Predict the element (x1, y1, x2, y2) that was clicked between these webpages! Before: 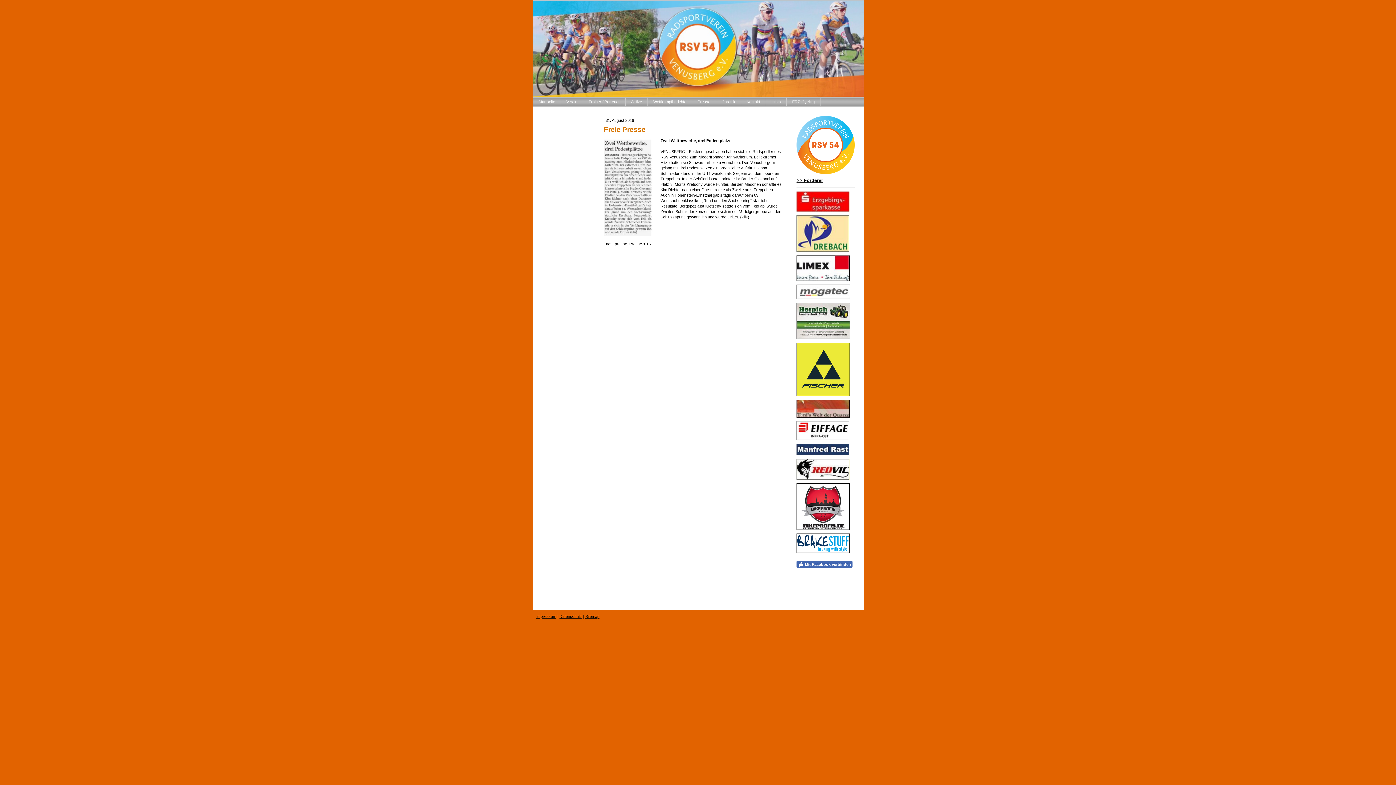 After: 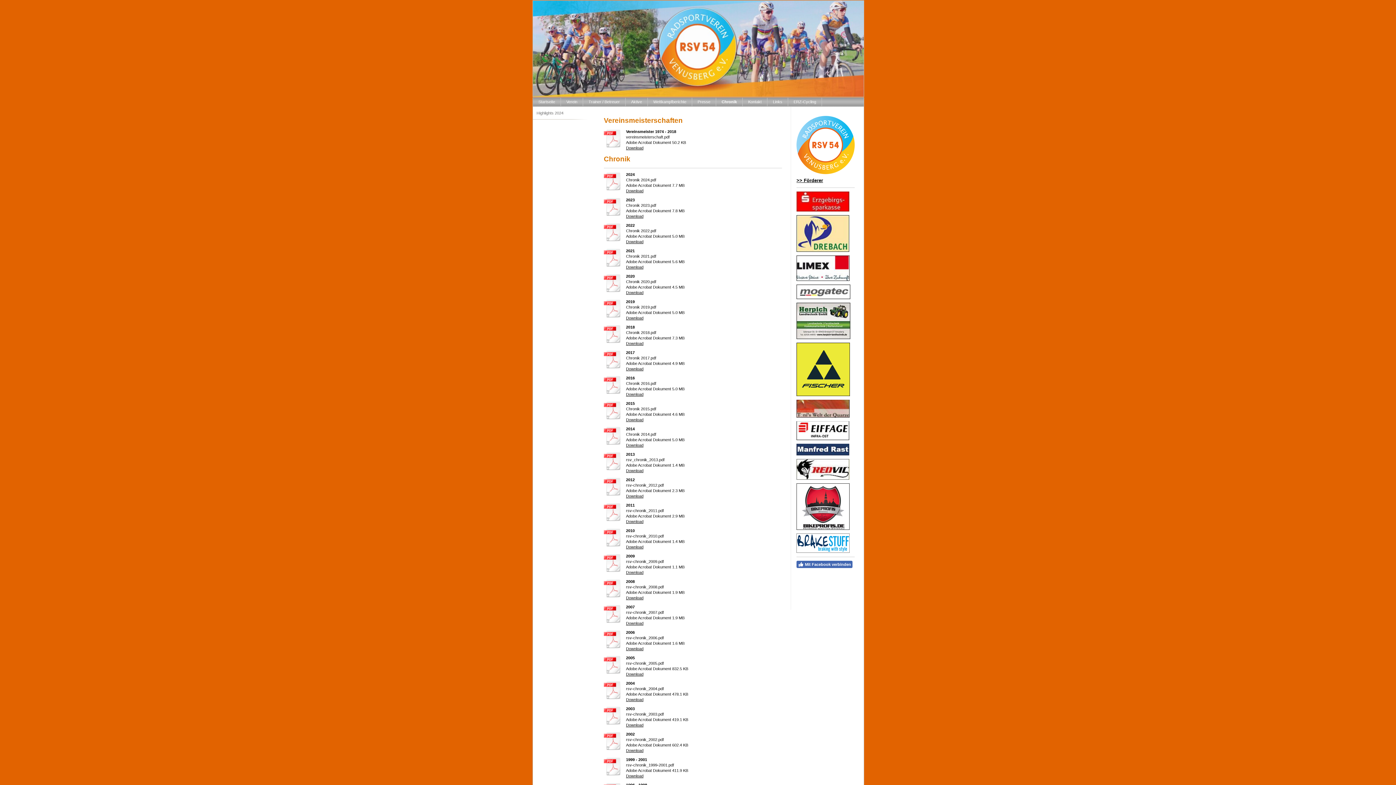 Action: label: Chronik bbox: (716, 97, 741, 106)